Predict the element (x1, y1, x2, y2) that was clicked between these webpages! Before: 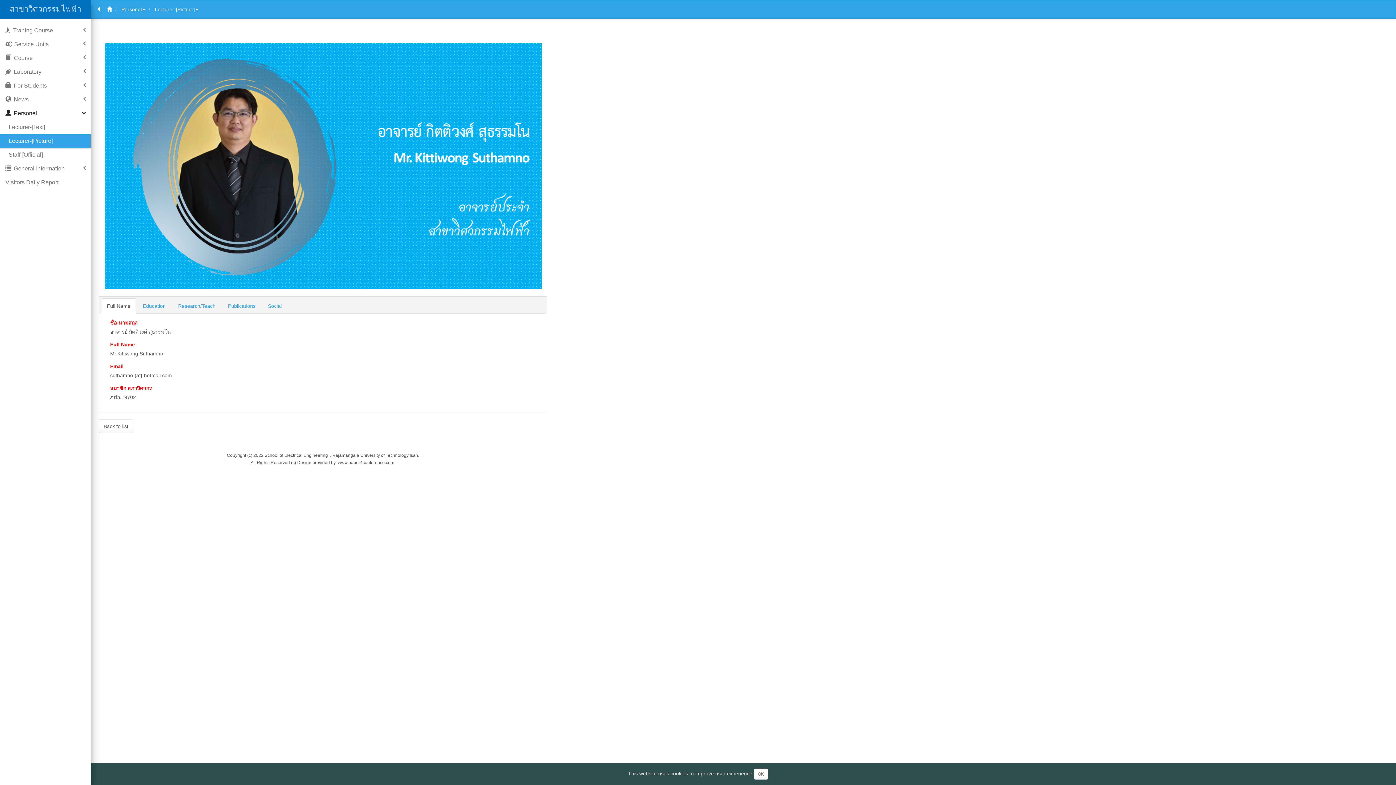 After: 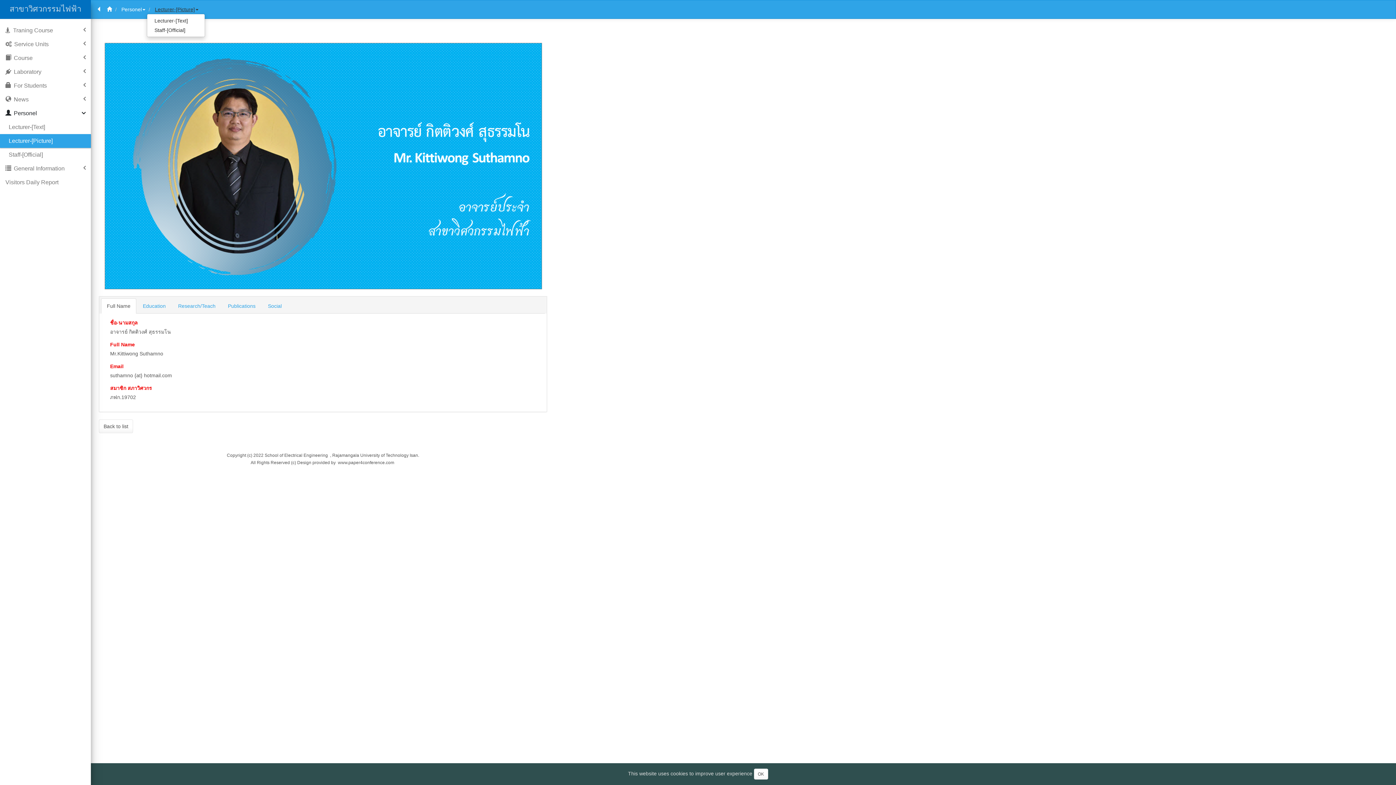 Action: bbox: (154, 6, 198, 12) label: Lecturer-[Picture]